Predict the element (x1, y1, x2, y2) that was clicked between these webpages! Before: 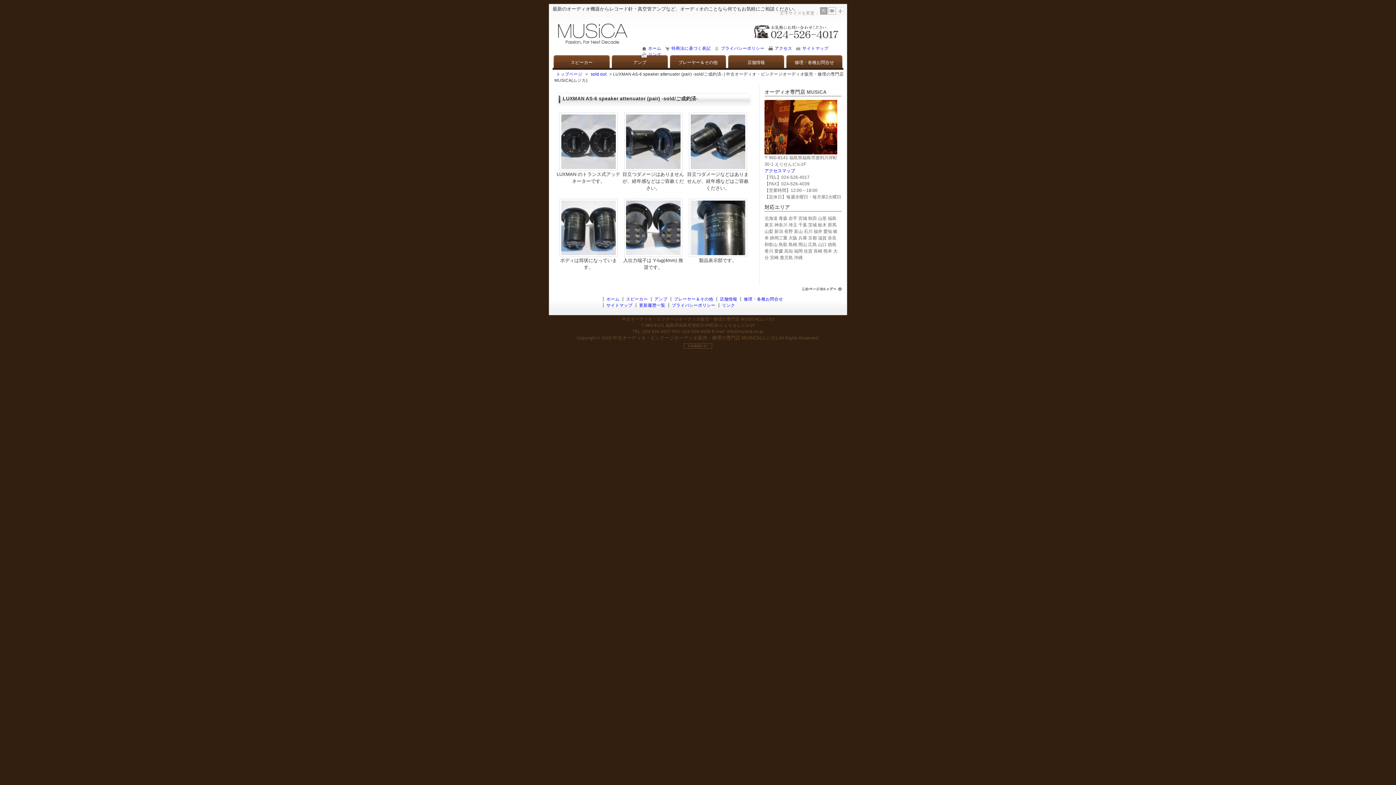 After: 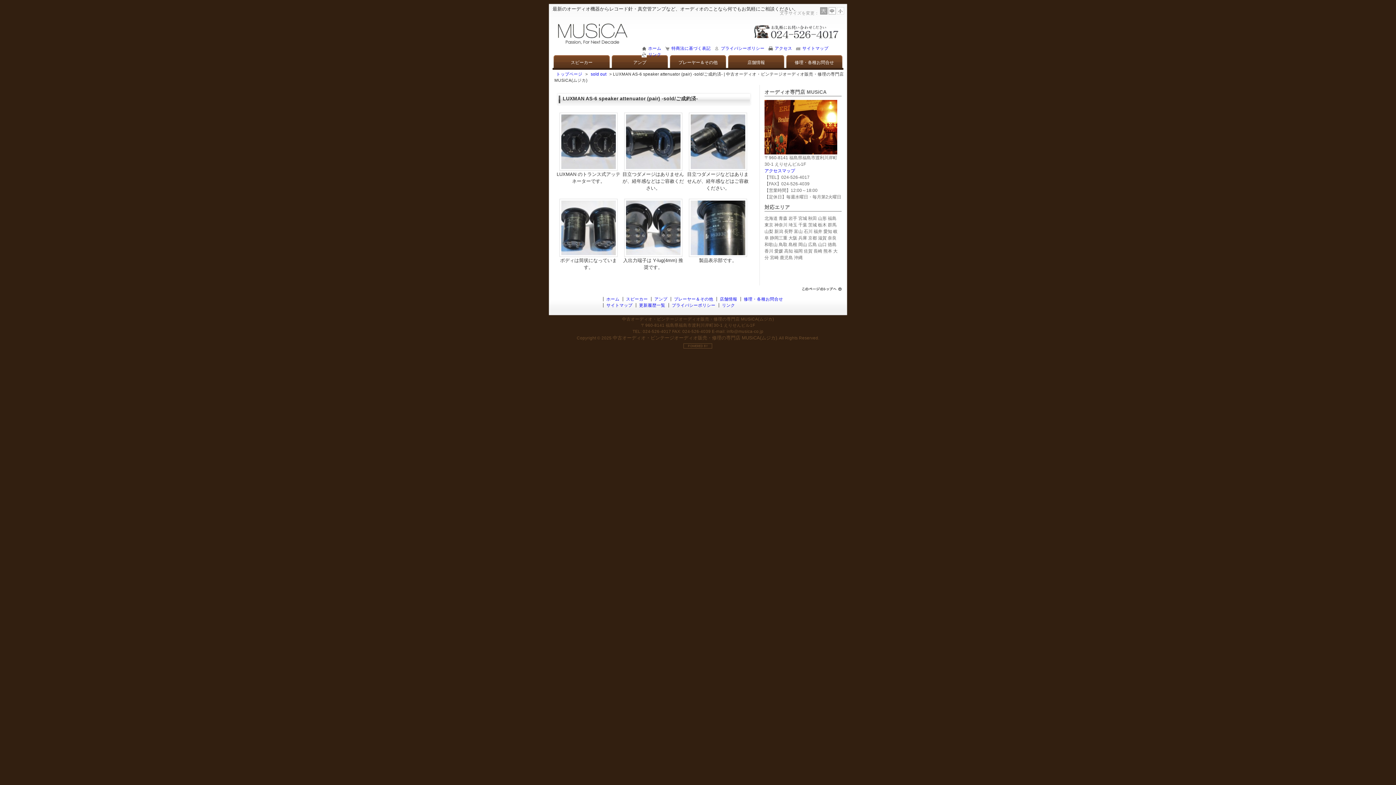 Action: bbox: (827, 10, 836, 15)